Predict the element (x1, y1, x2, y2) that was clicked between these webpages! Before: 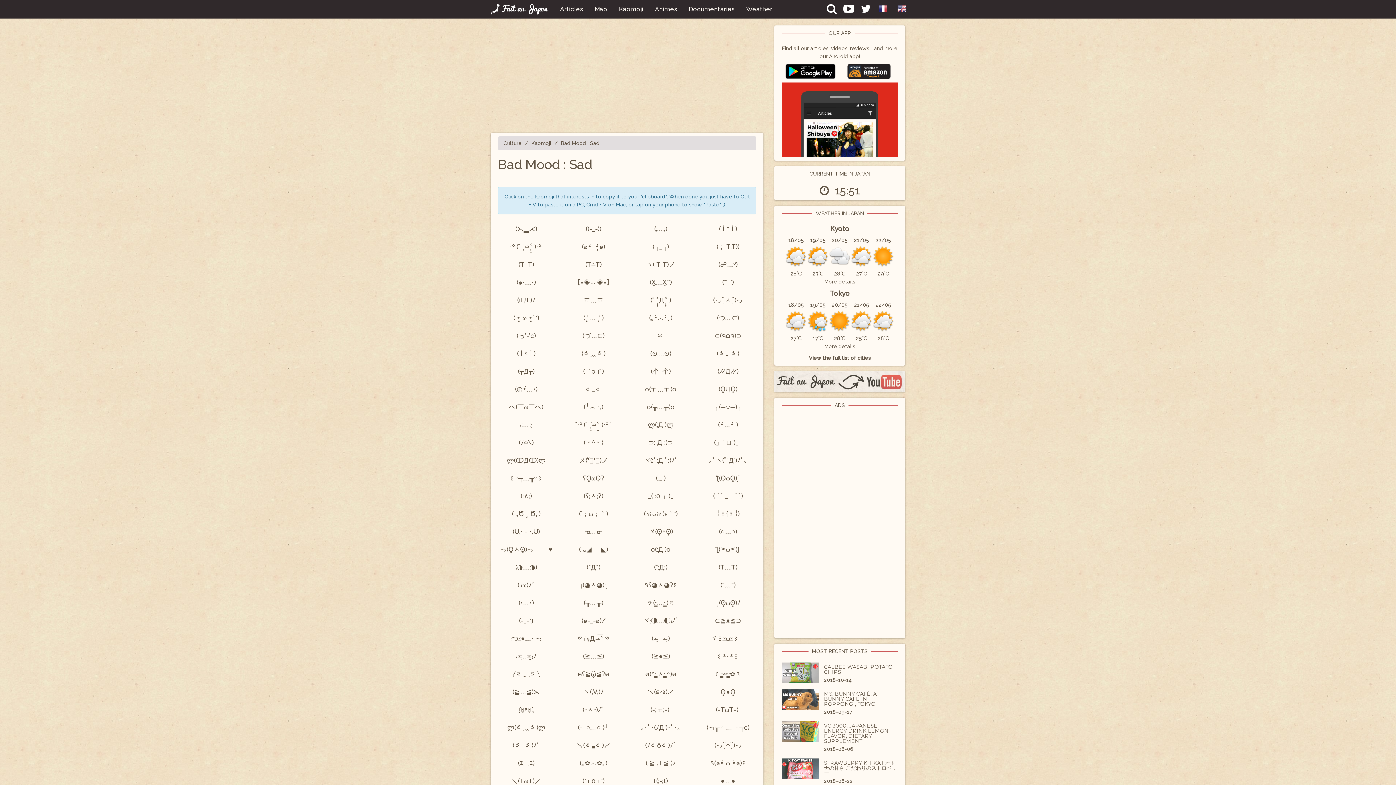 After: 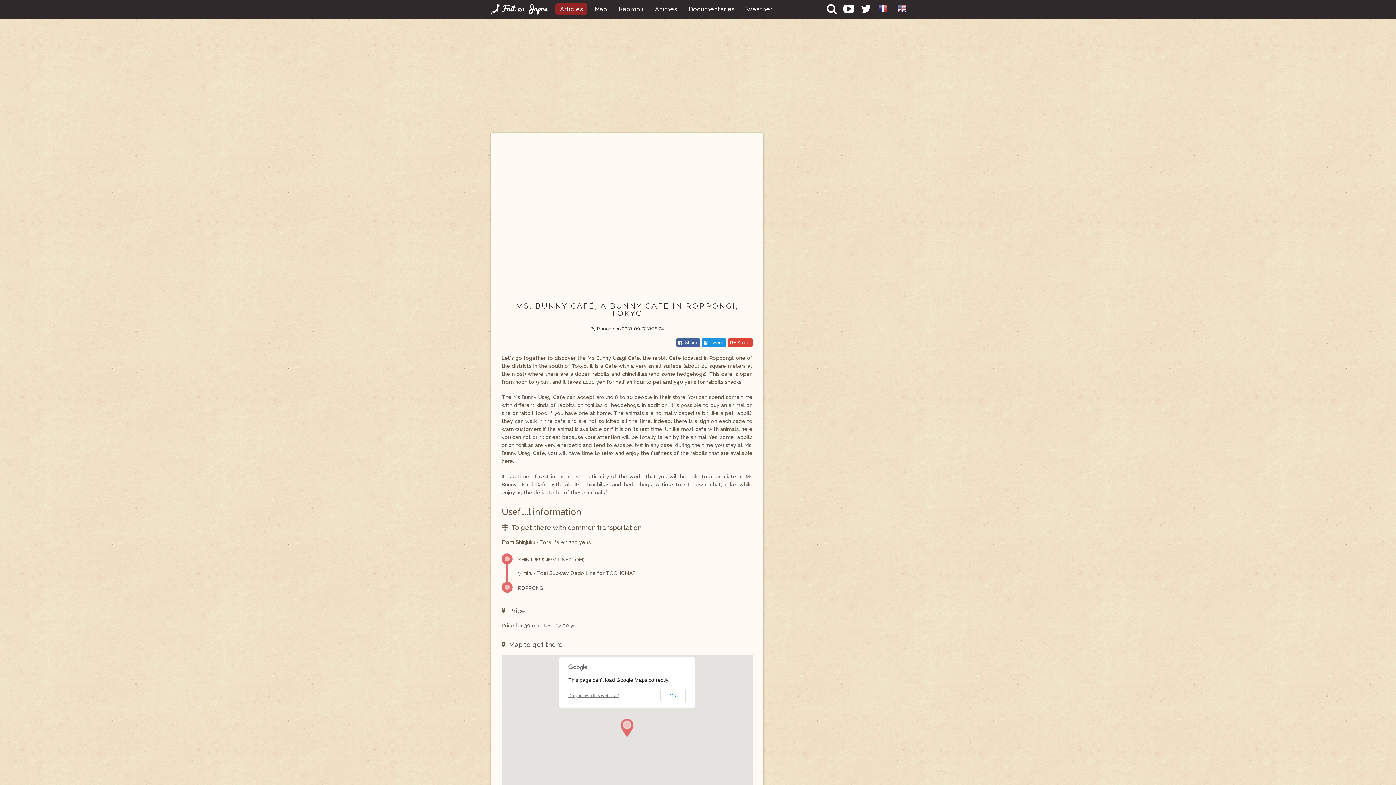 Action: bbox: (824, 690, 876, 707) label: MS. BUNNY CAFÉ, A BUNNY CAFE IN ROPPONGI, TOKYO